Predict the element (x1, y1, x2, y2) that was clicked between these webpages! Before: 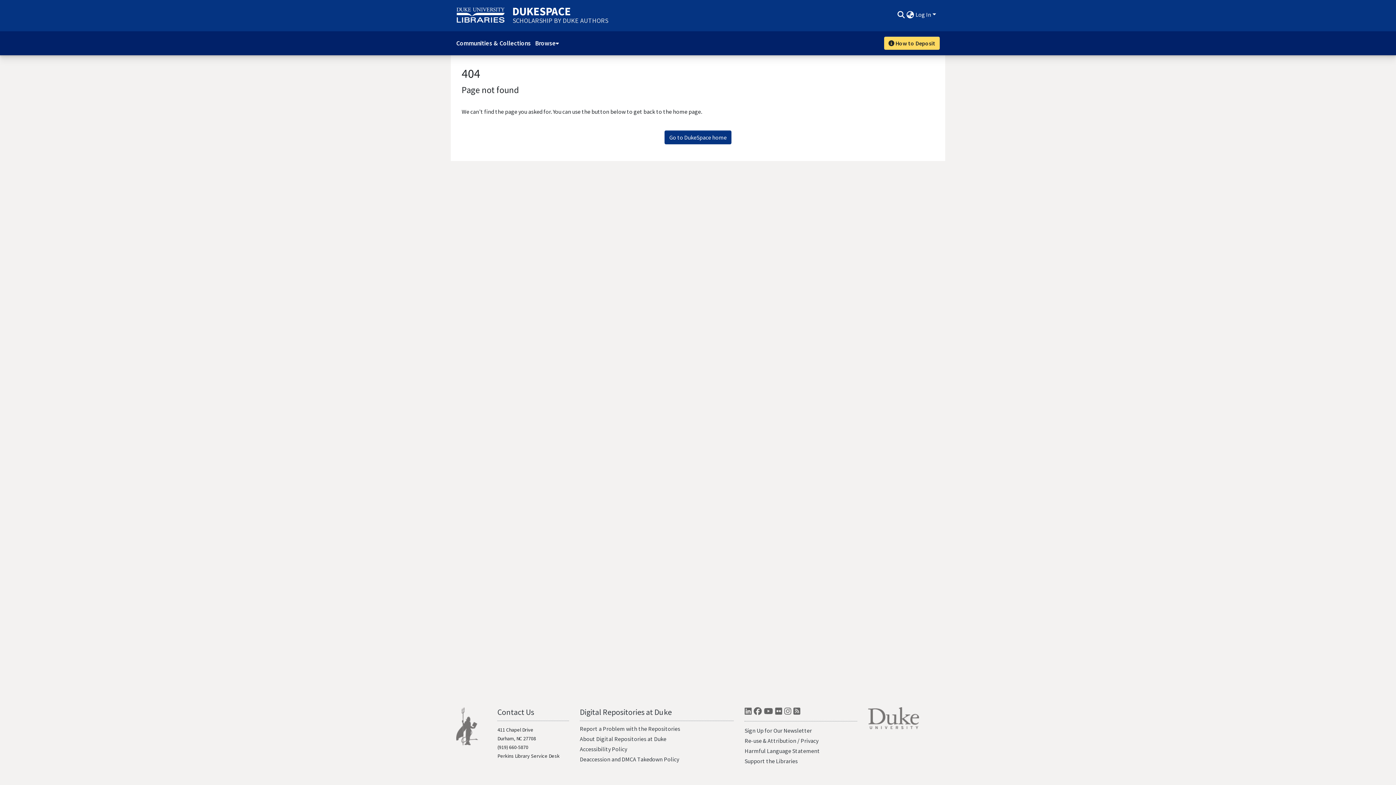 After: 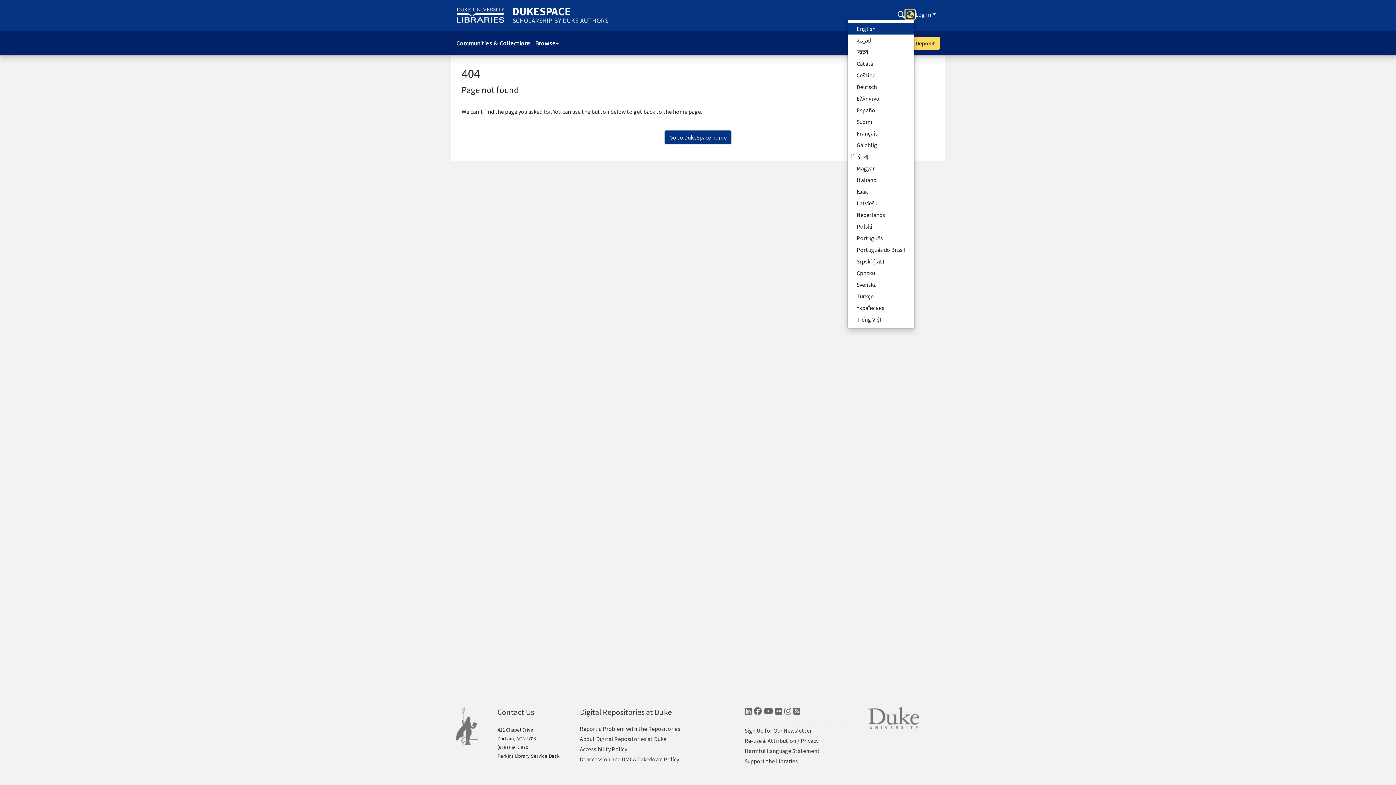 Action: bbox: (905, 10, 915, 18) label: Language switch